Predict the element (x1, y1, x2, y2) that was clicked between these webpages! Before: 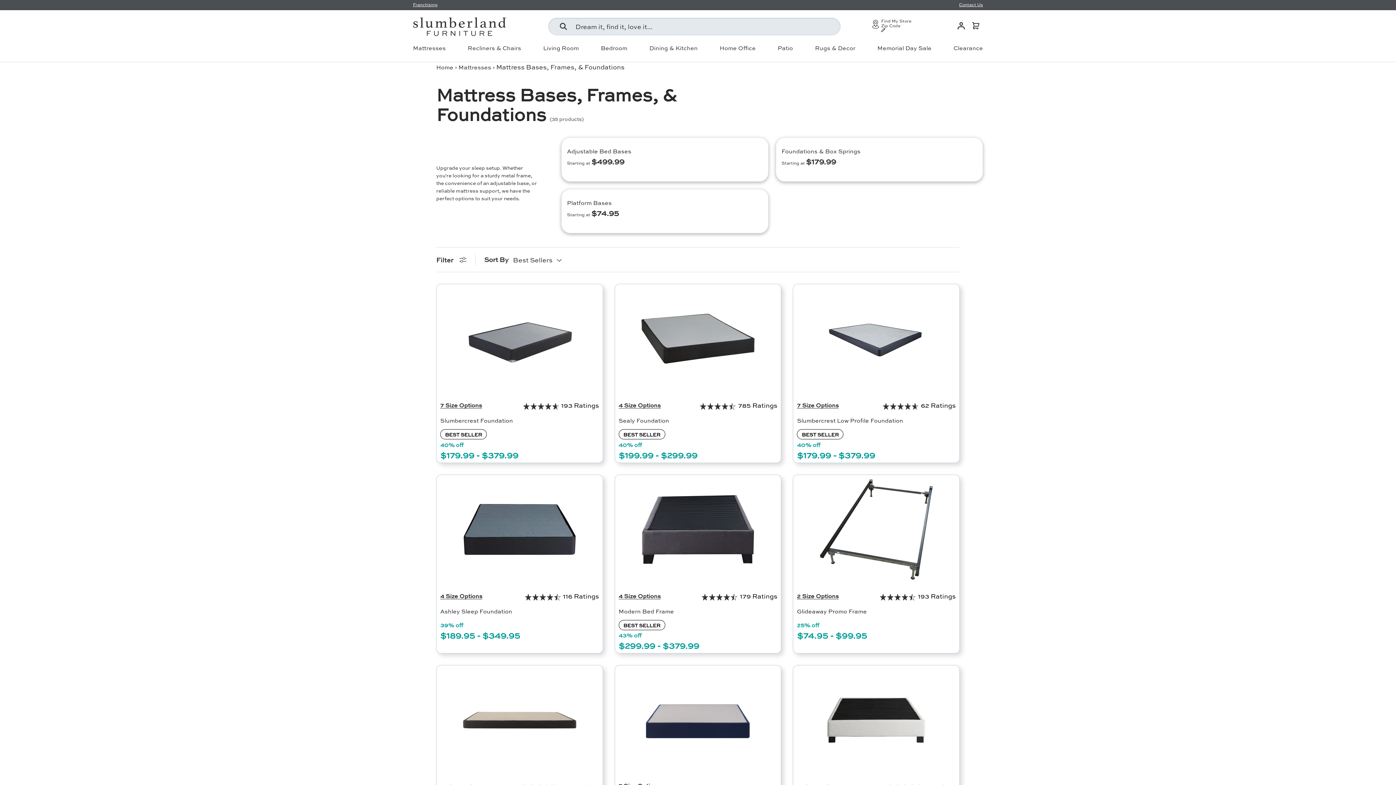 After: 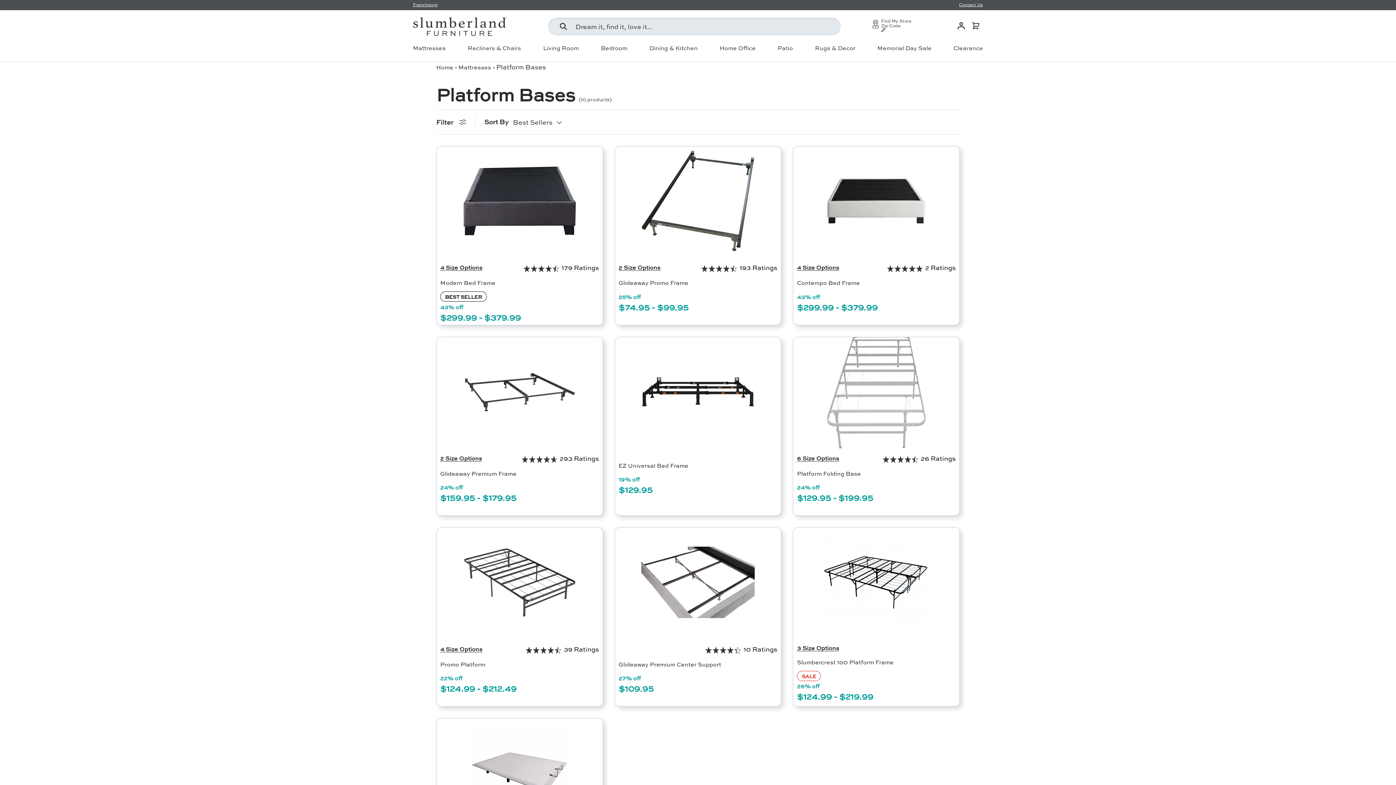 Action: bbox: (567, 198, 611, 206) label: Platform Bases